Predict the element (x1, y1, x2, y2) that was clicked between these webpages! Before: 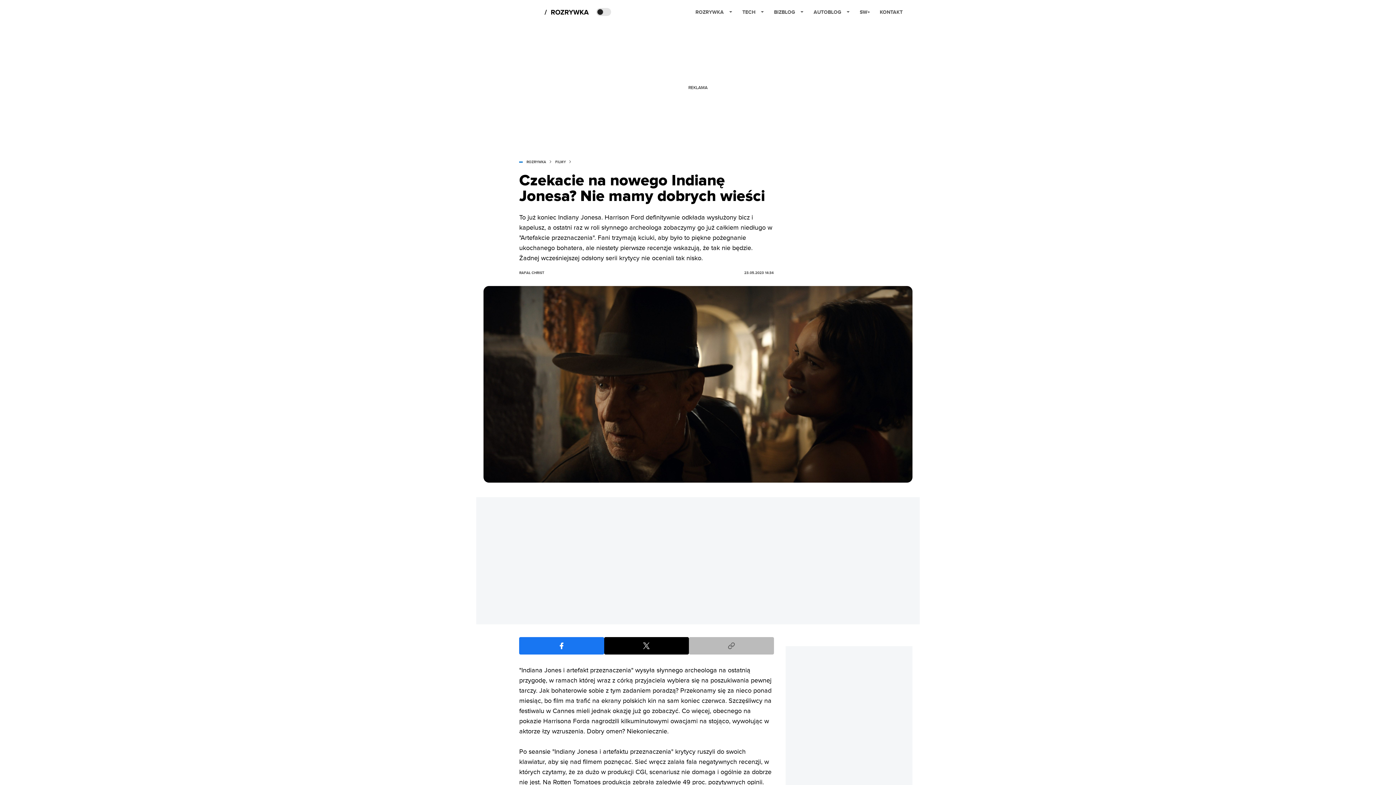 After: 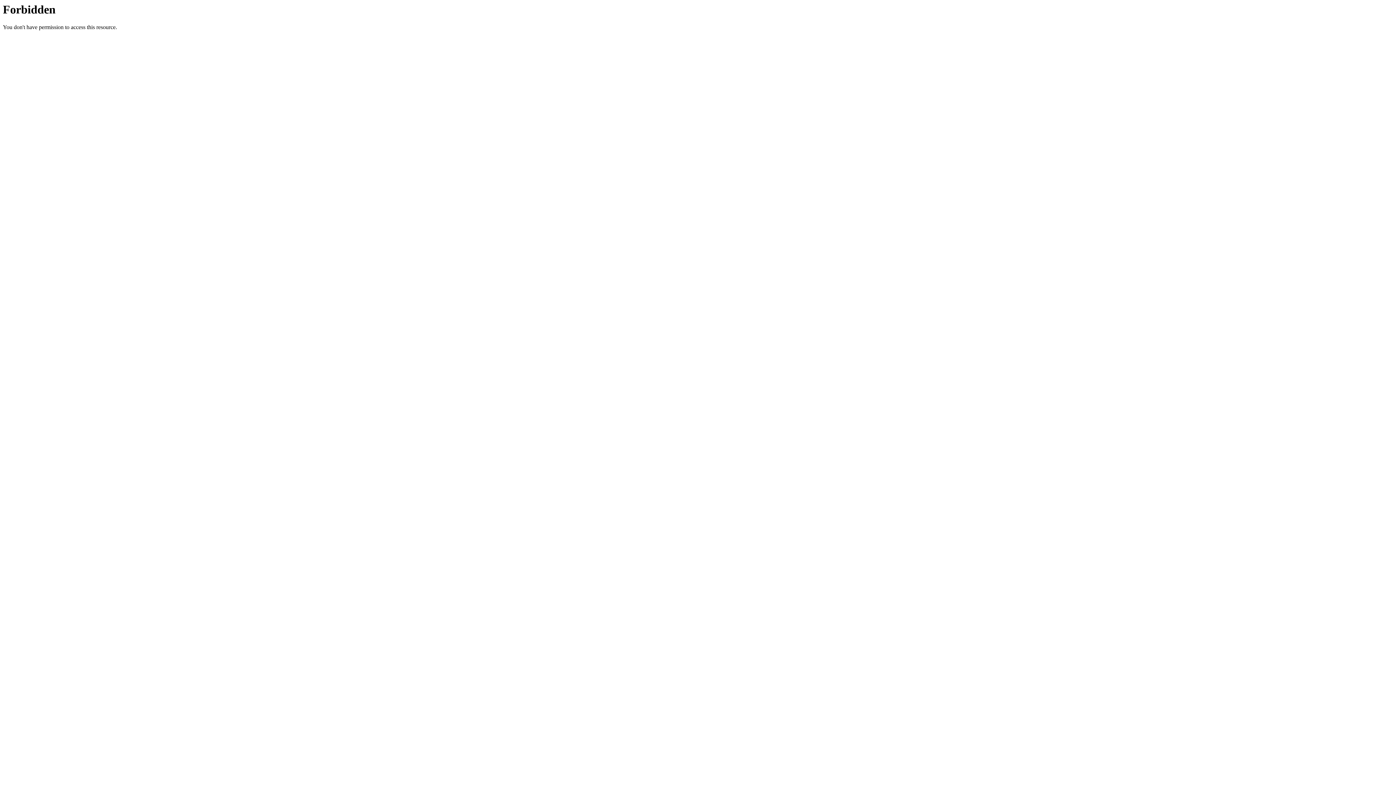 Action: label: KONTAKT bbox: (880, 2, 902, 21)